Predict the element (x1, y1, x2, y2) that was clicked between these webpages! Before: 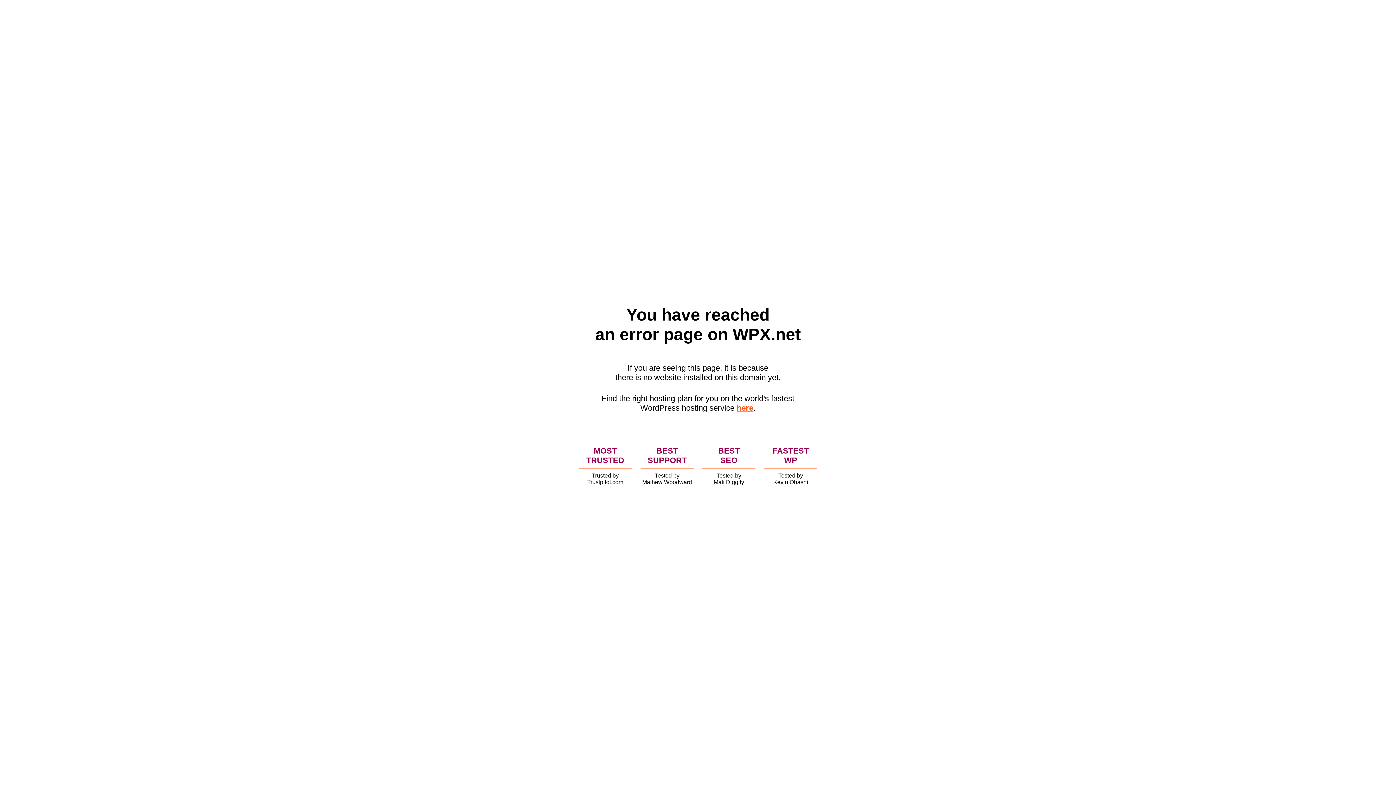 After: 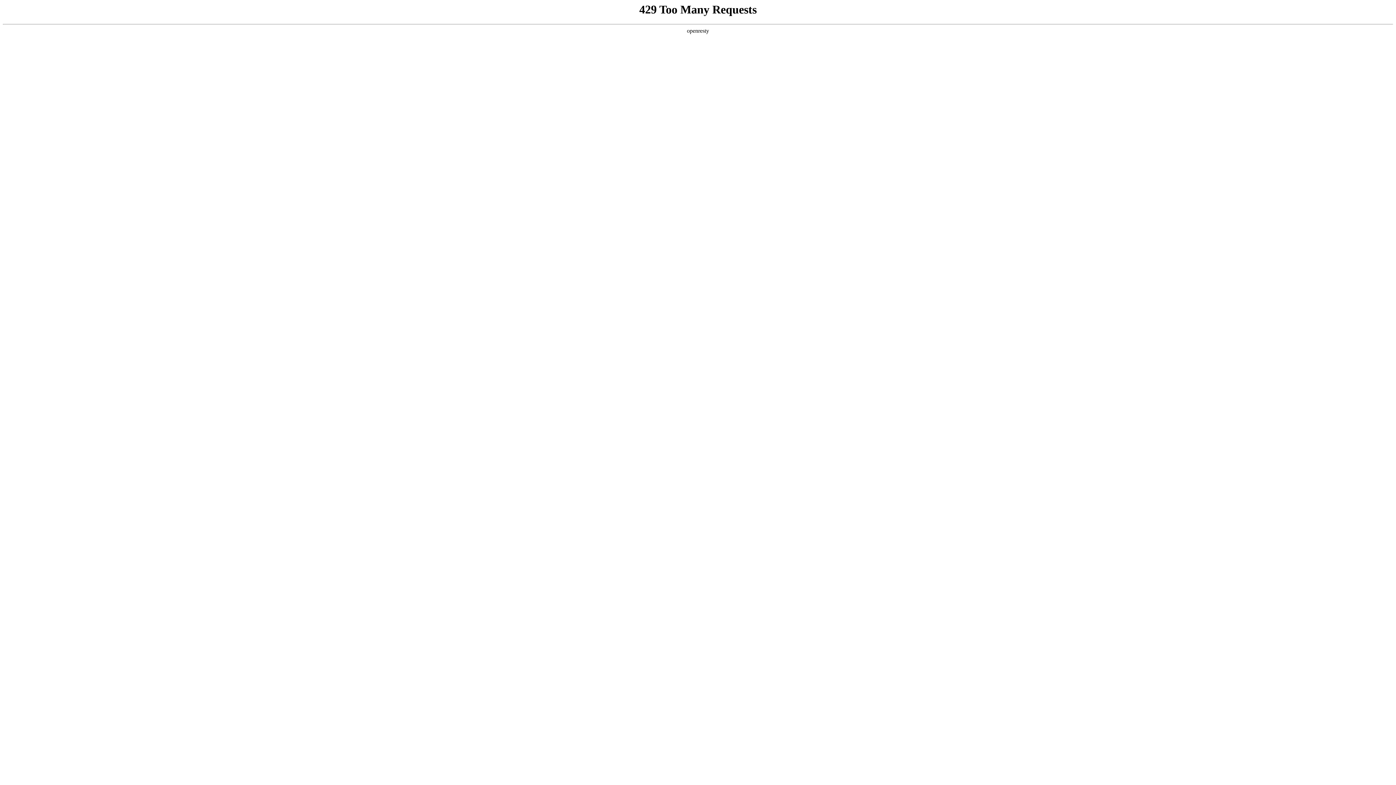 Action: bbox: (736, 403, 753, 412) label: here